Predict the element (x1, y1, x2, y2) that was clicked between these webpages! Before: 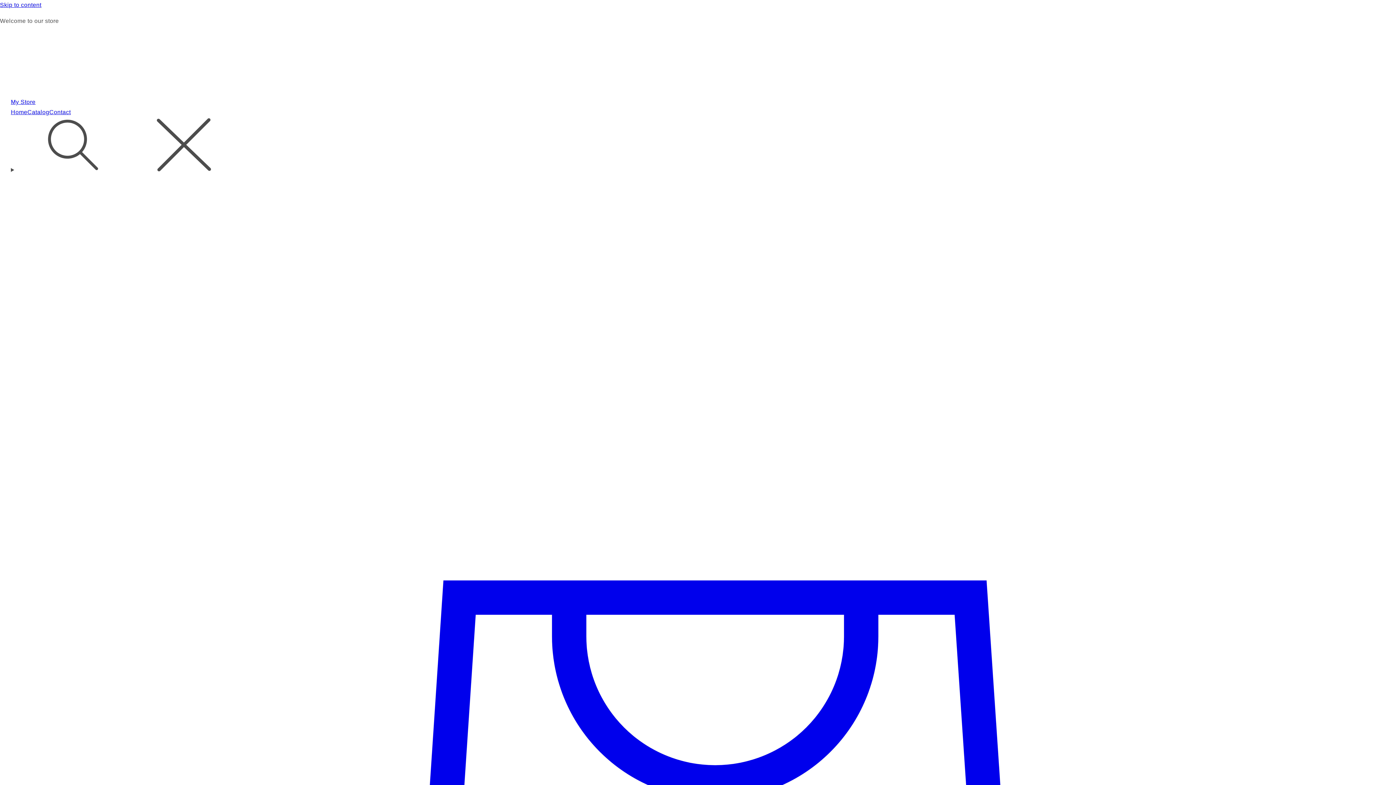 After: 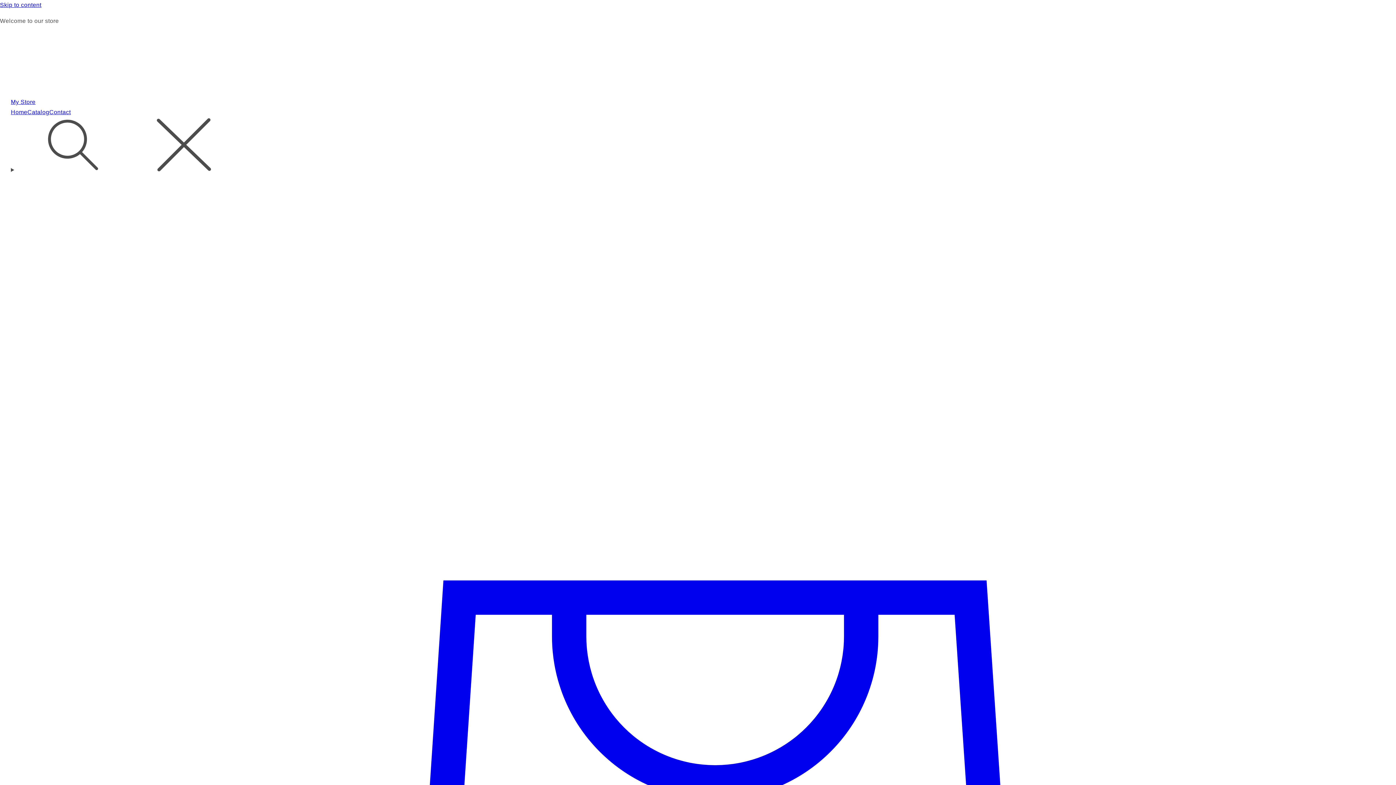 Action: label: My Store bbox: (10, 98, 35, 105)